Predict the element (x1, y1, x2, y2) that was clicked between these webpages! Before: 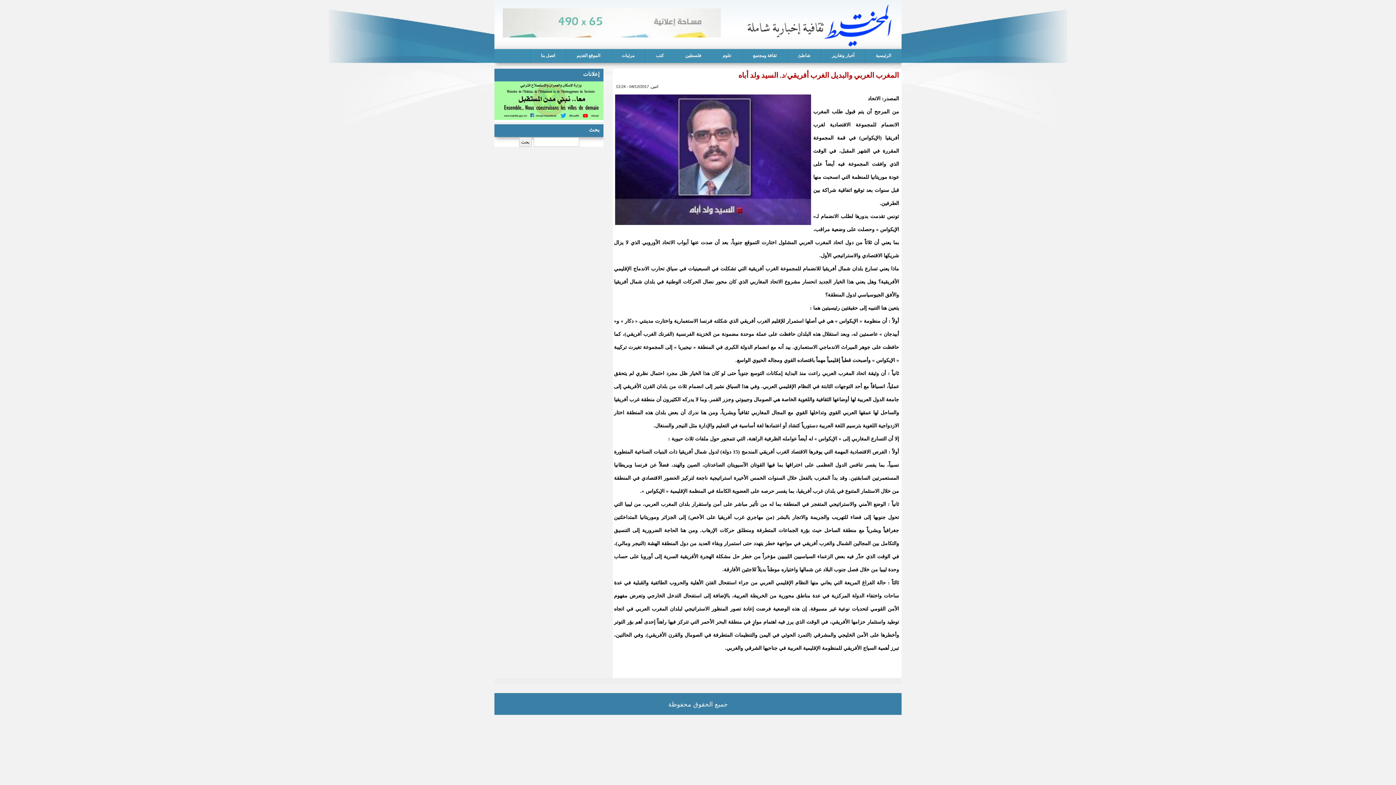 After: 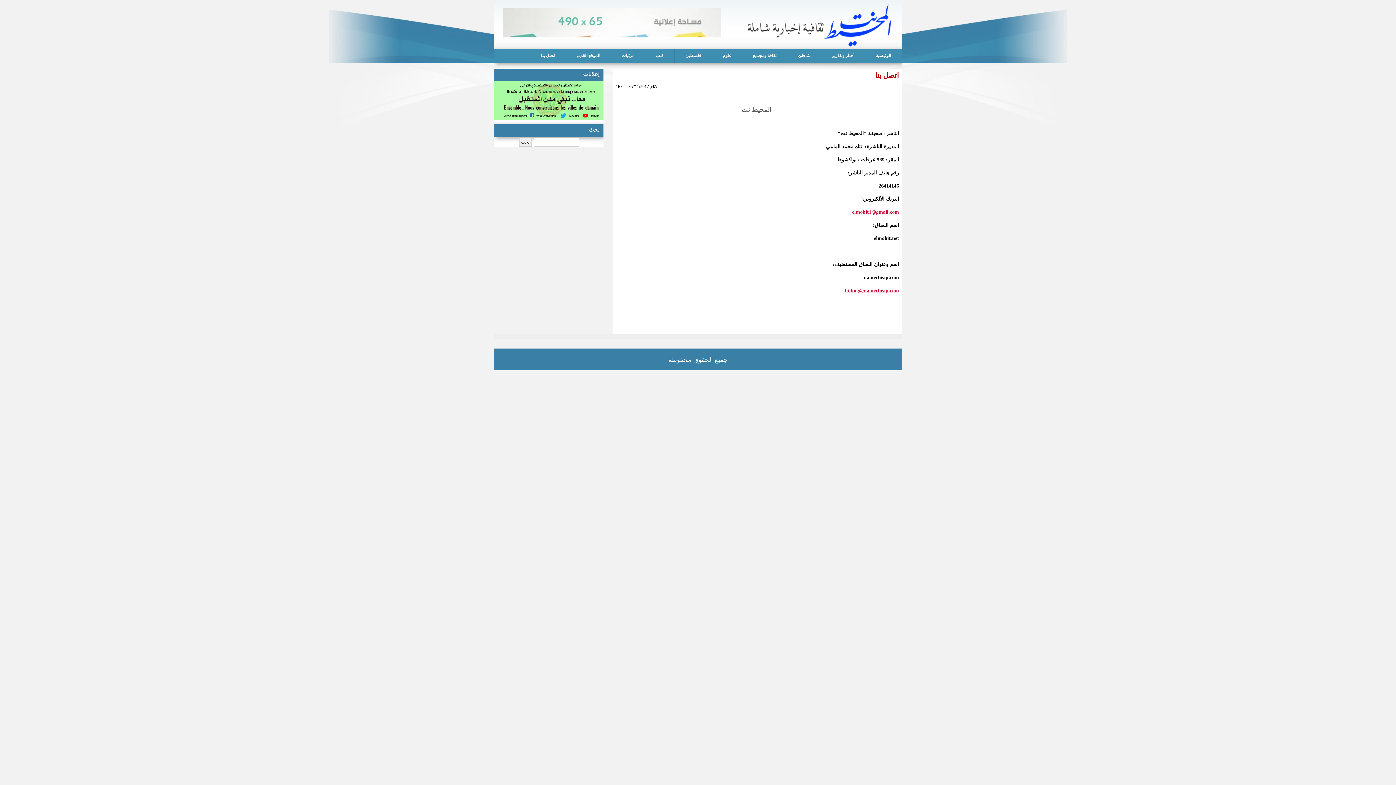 Action: label: اتصل بنا bbox: (530, 49, 565, 62)